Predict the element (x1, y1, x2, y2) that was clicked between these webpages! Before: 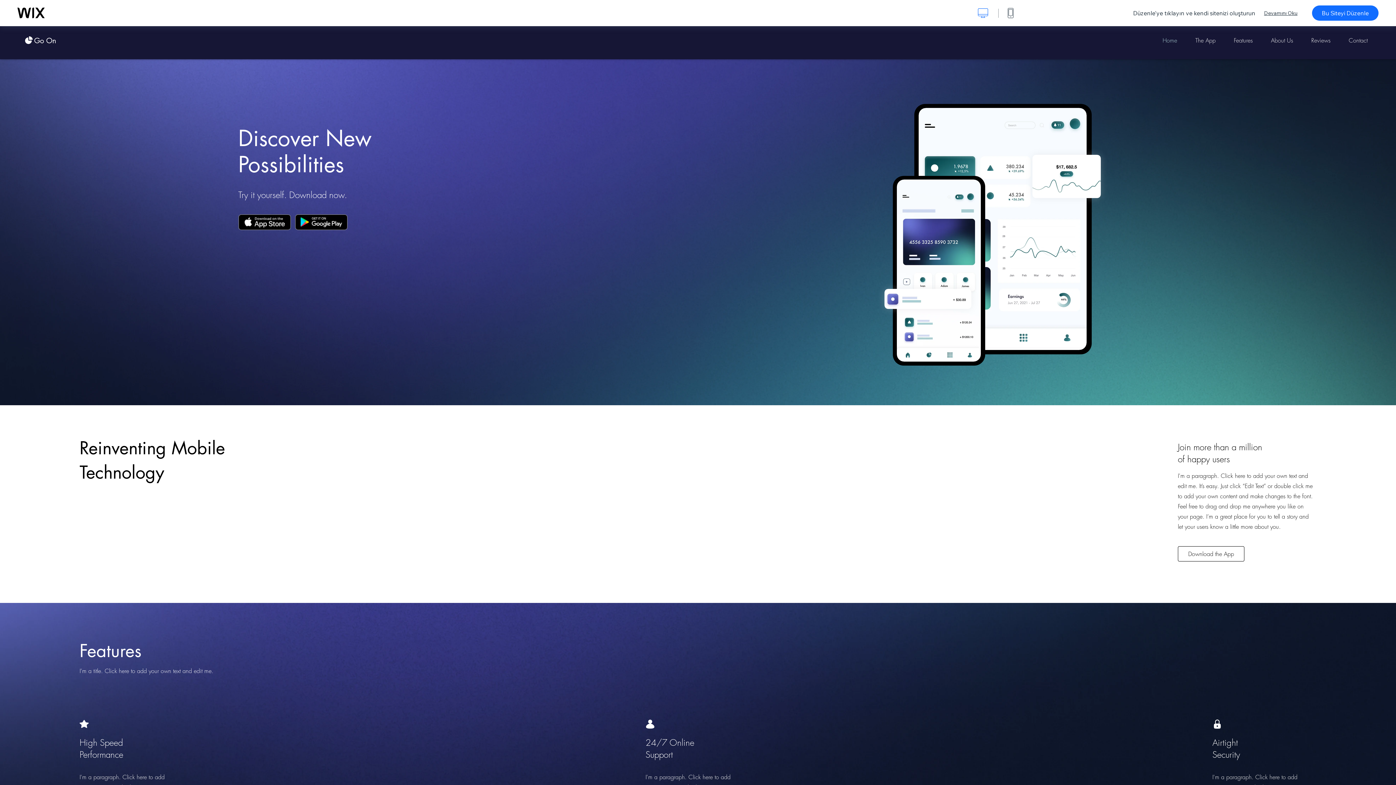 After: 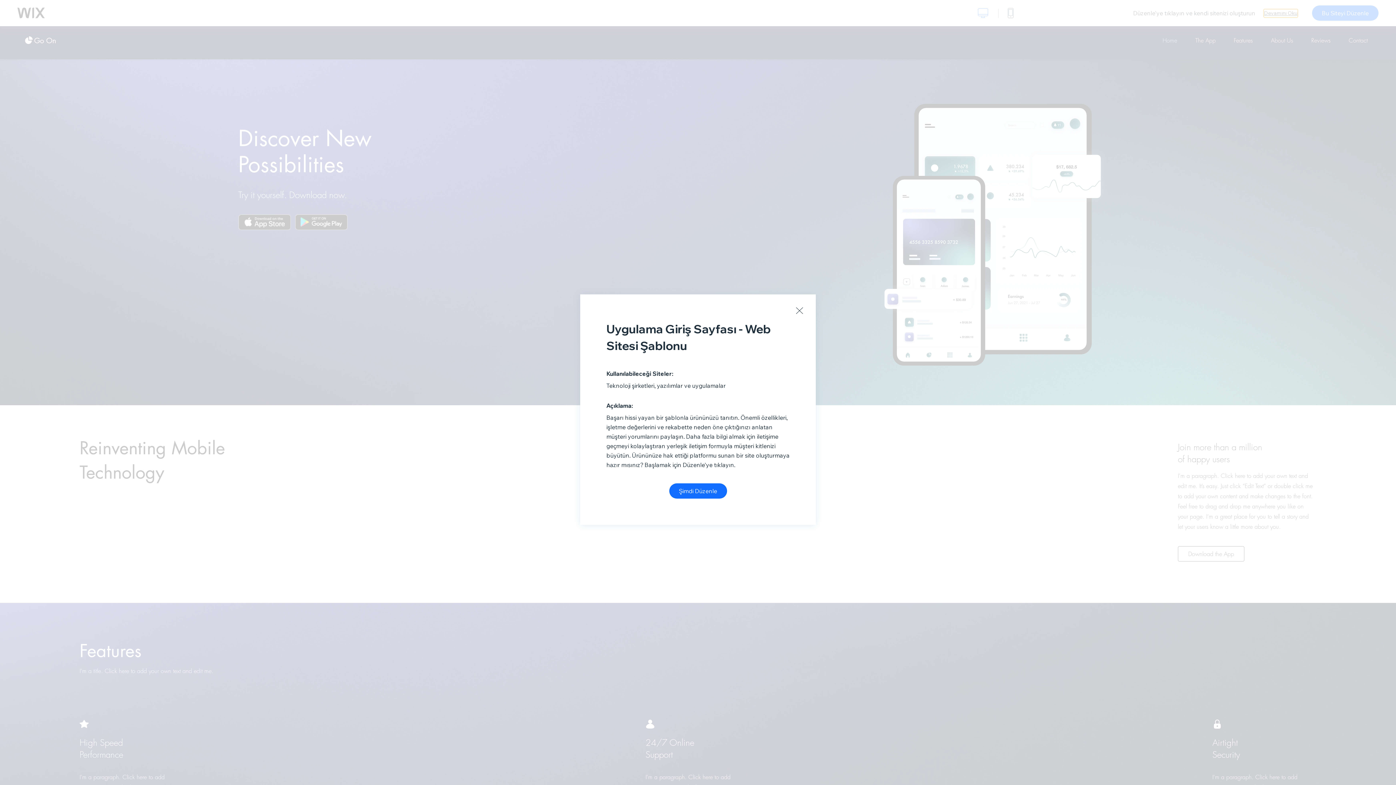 Action: bbox: (1264, 9, 1297, 16) label: Devamını Oku